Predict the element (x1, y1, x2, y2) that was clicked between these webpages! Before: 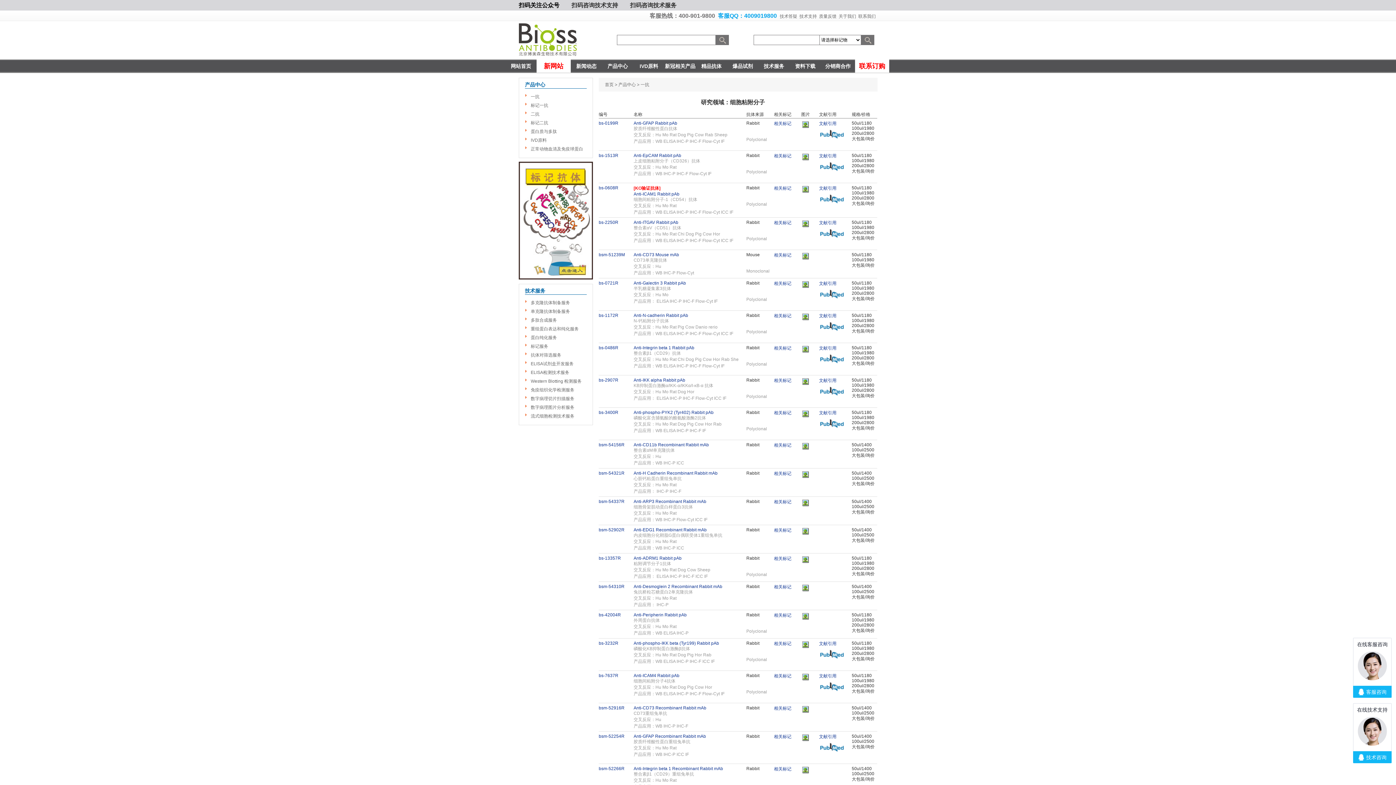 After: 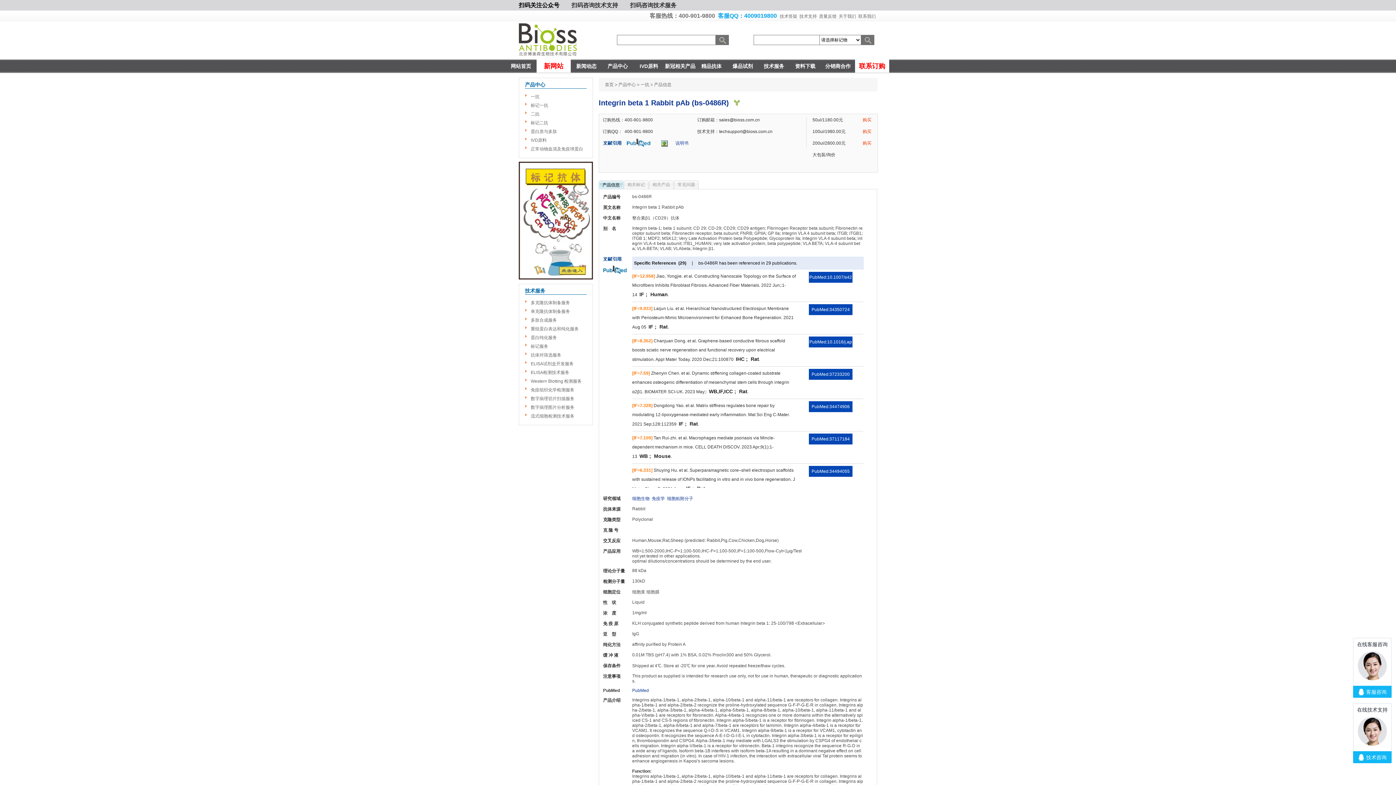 Action: bbox: (633, 345, 746, 350) label: Anti-Integrin beta 1 Rabbit pAb